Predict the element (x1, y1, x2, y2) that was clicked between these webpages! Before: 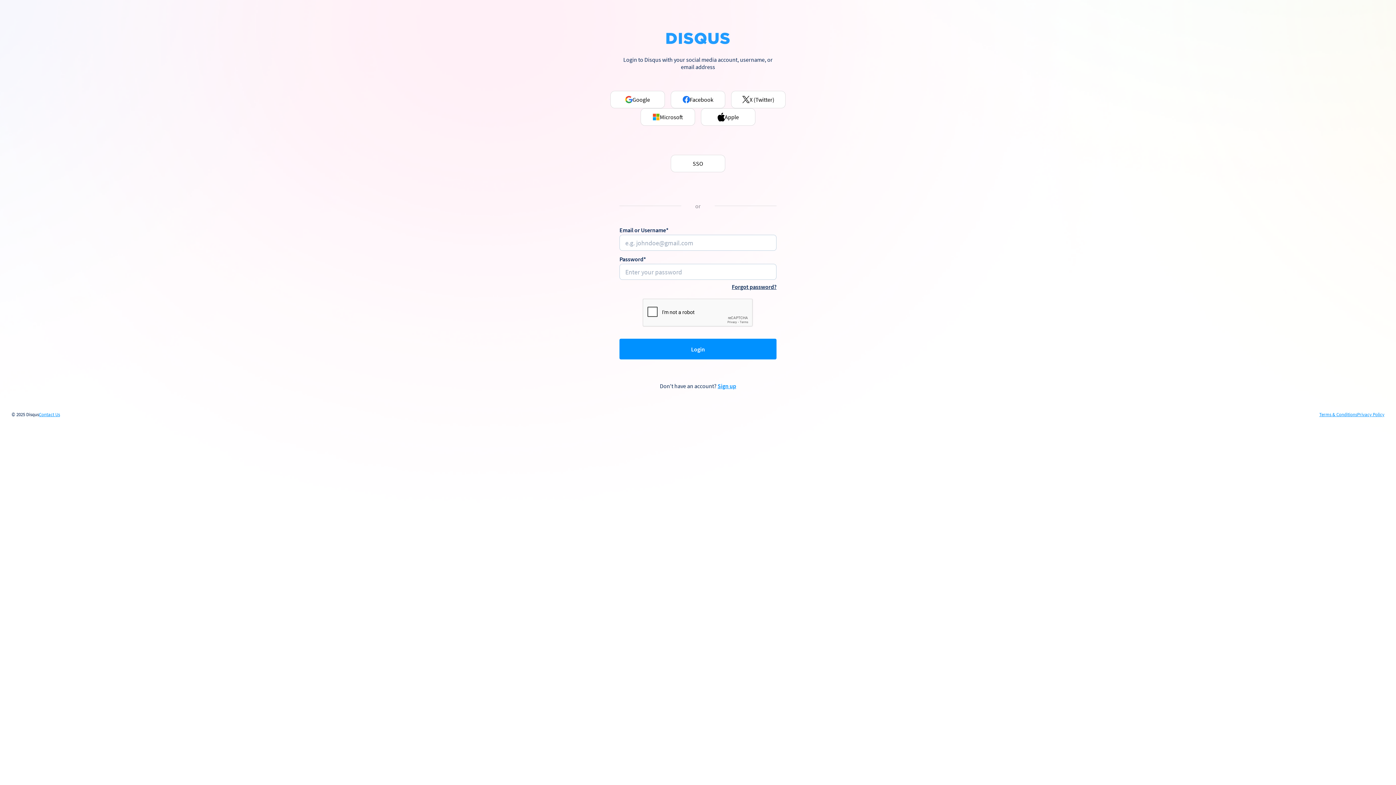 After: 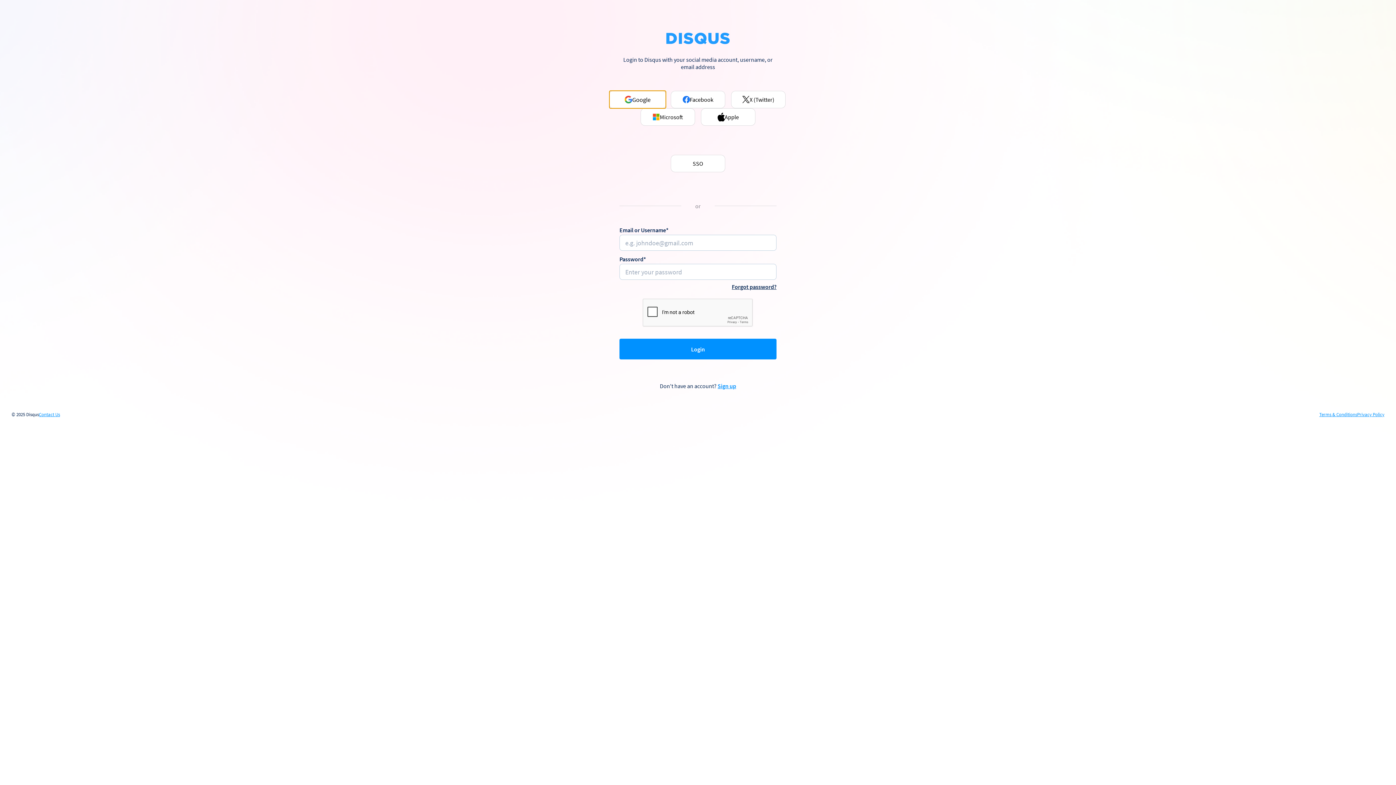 Action: label: Google bbox: (610, 90, 665, 108)